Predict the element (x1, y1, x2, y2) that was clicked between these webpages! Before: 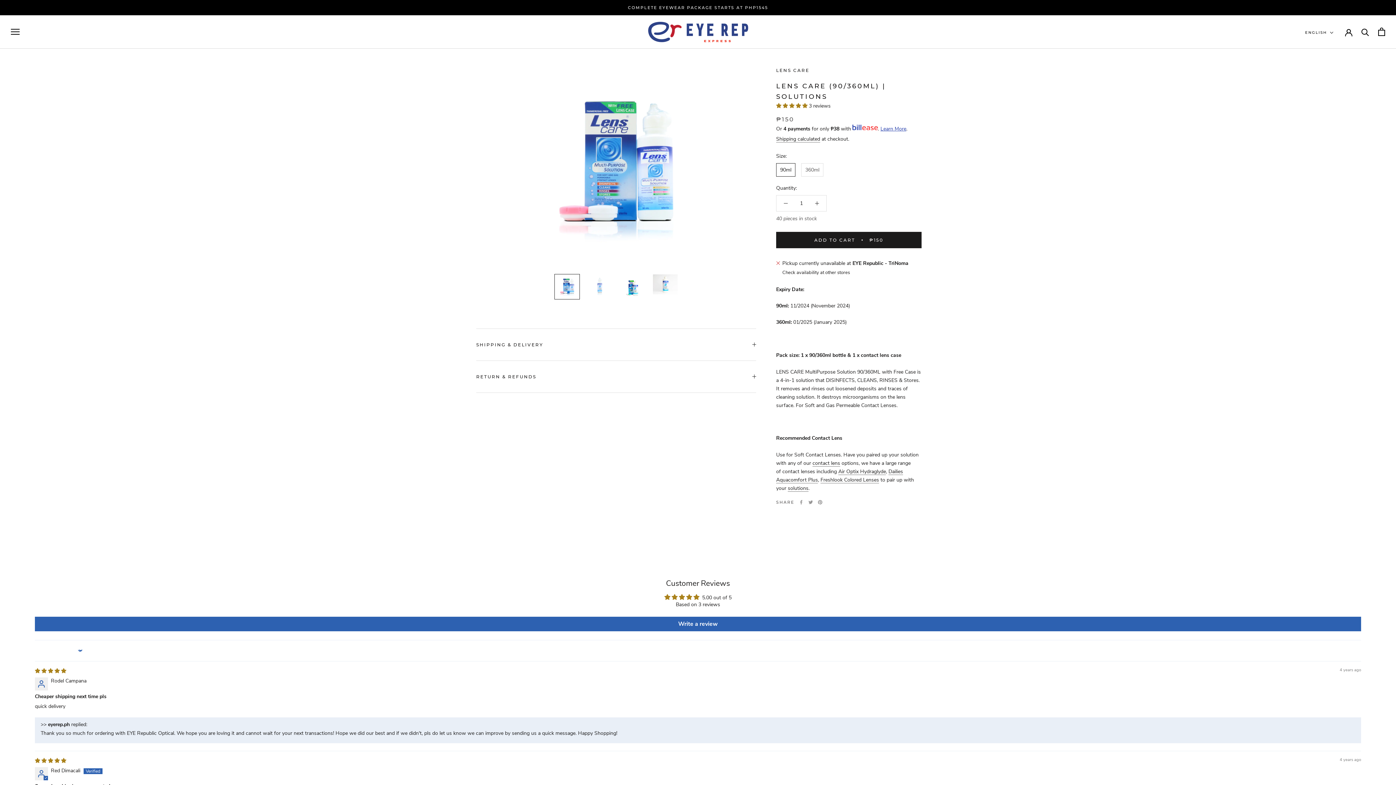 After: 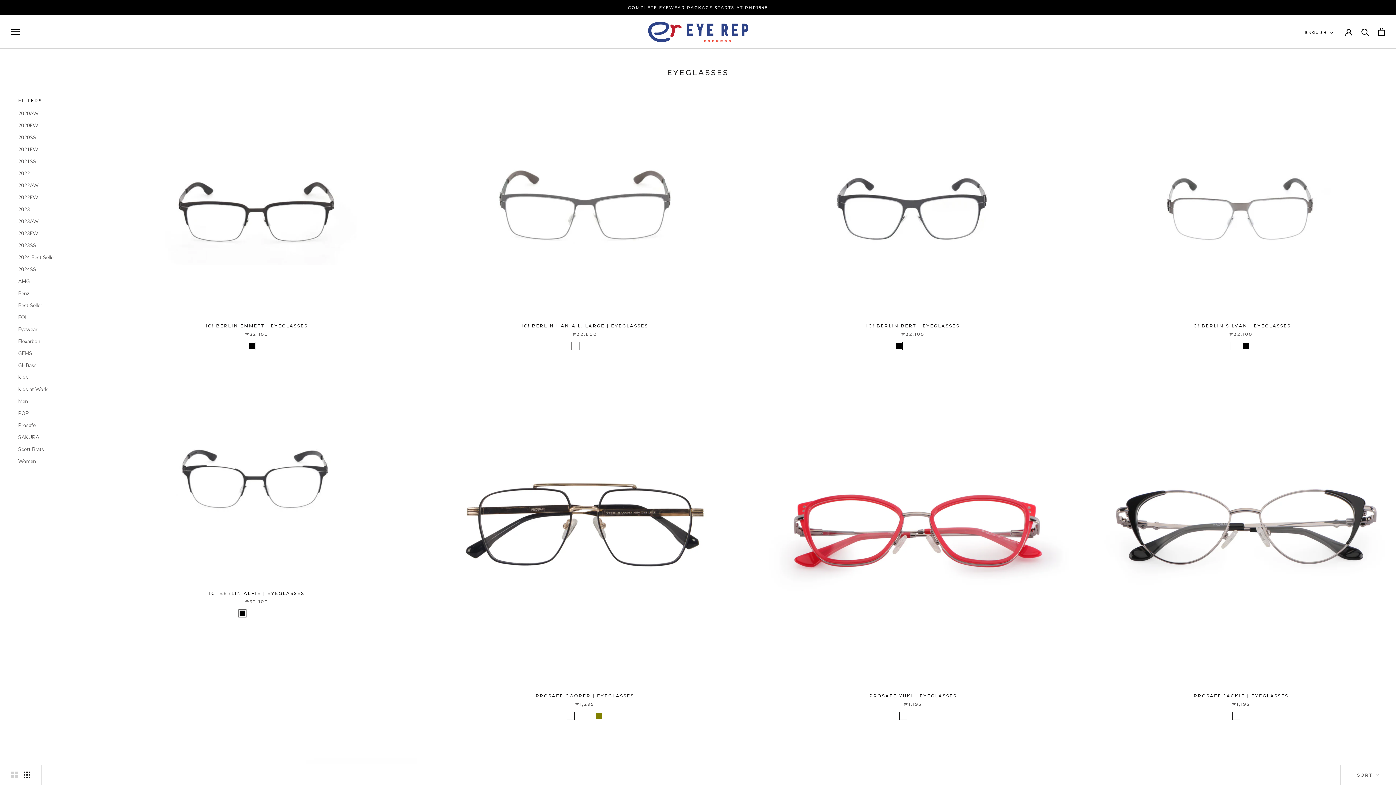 Action: bbox: (628, 5, 768, 10) label: COMPLETE EYEWEAR PACKAGE STARTS AT PHP1545